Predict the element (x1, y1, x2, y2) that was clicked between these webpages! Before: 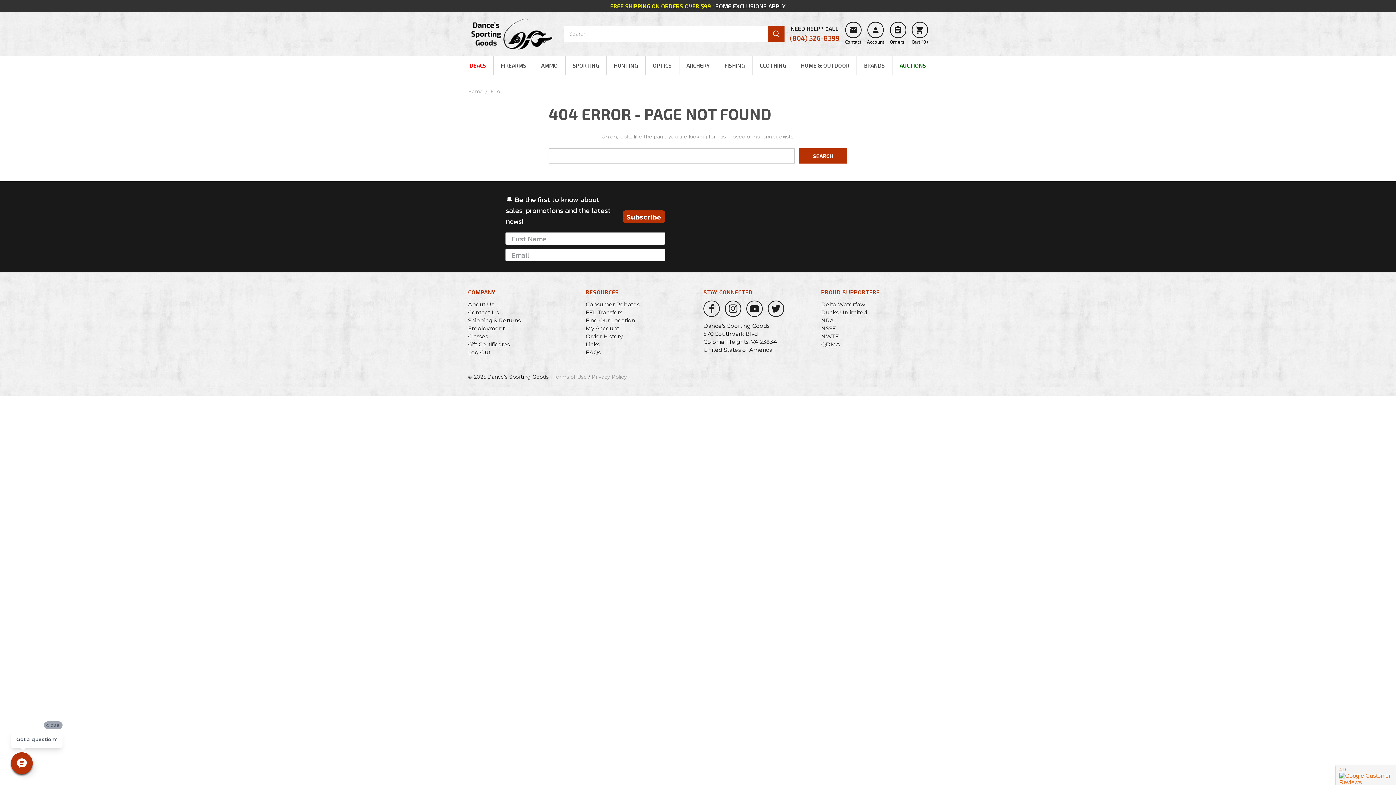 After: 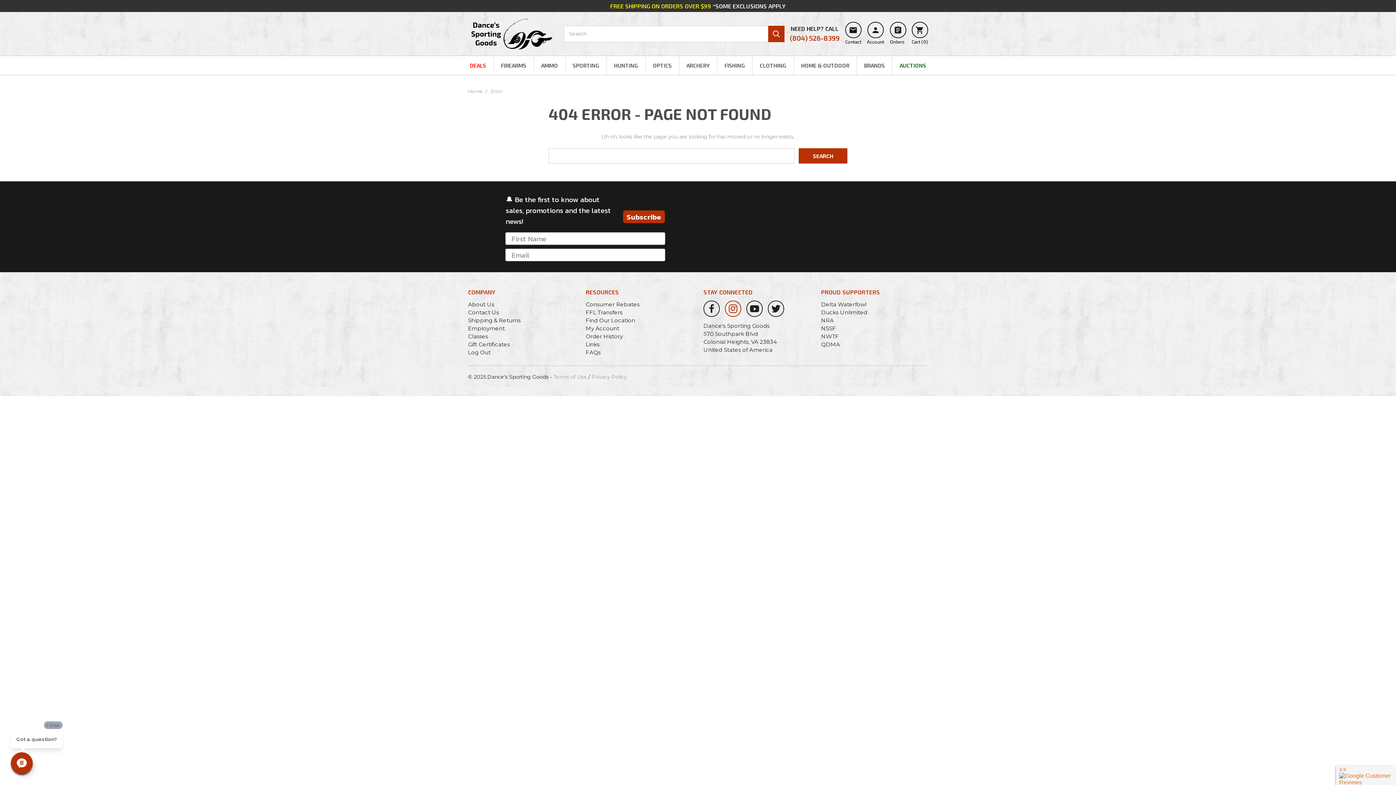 Action: bbox: (725, 300, 741, 317)